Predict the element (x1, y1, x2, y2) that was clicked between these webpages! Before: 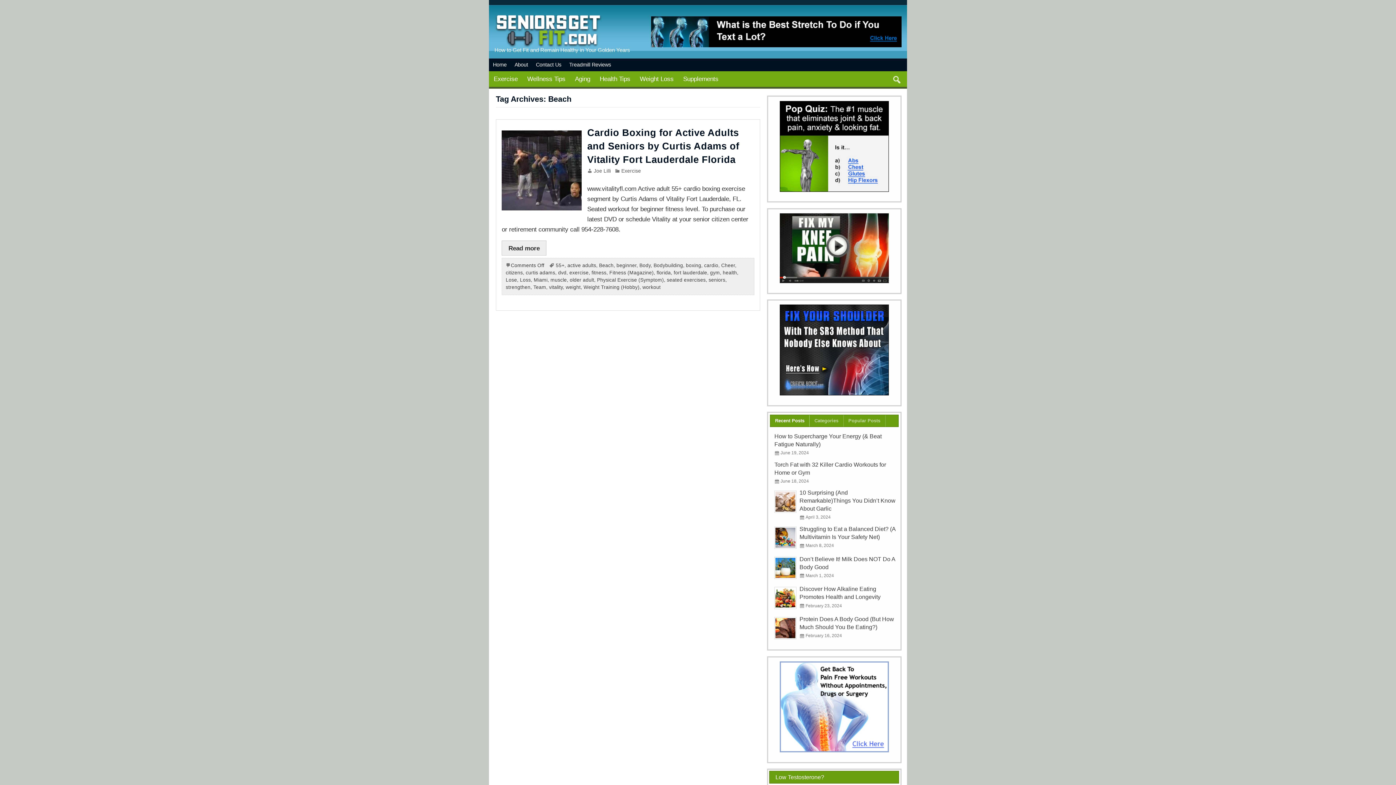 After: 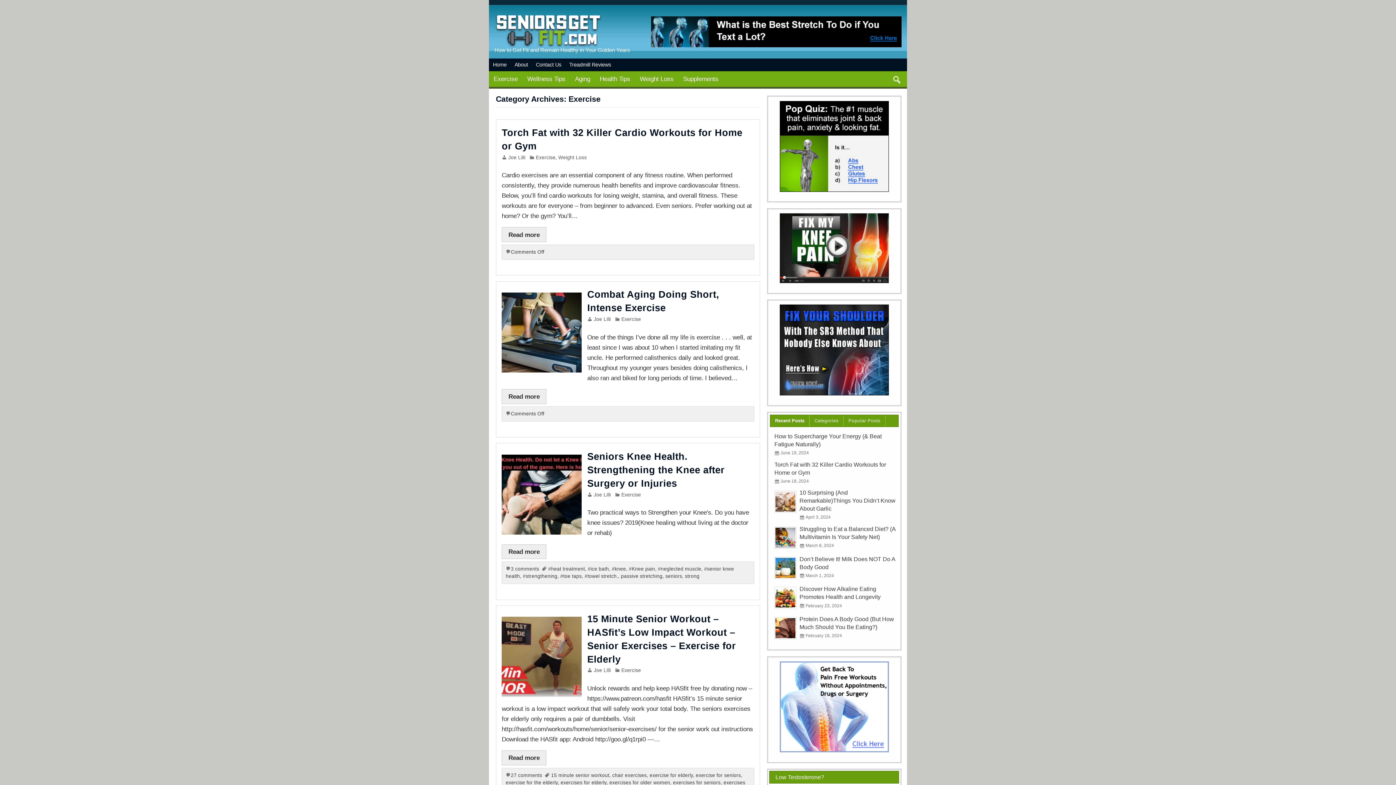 Action: label: Exercise bbox: (489, 71, 522, 87)